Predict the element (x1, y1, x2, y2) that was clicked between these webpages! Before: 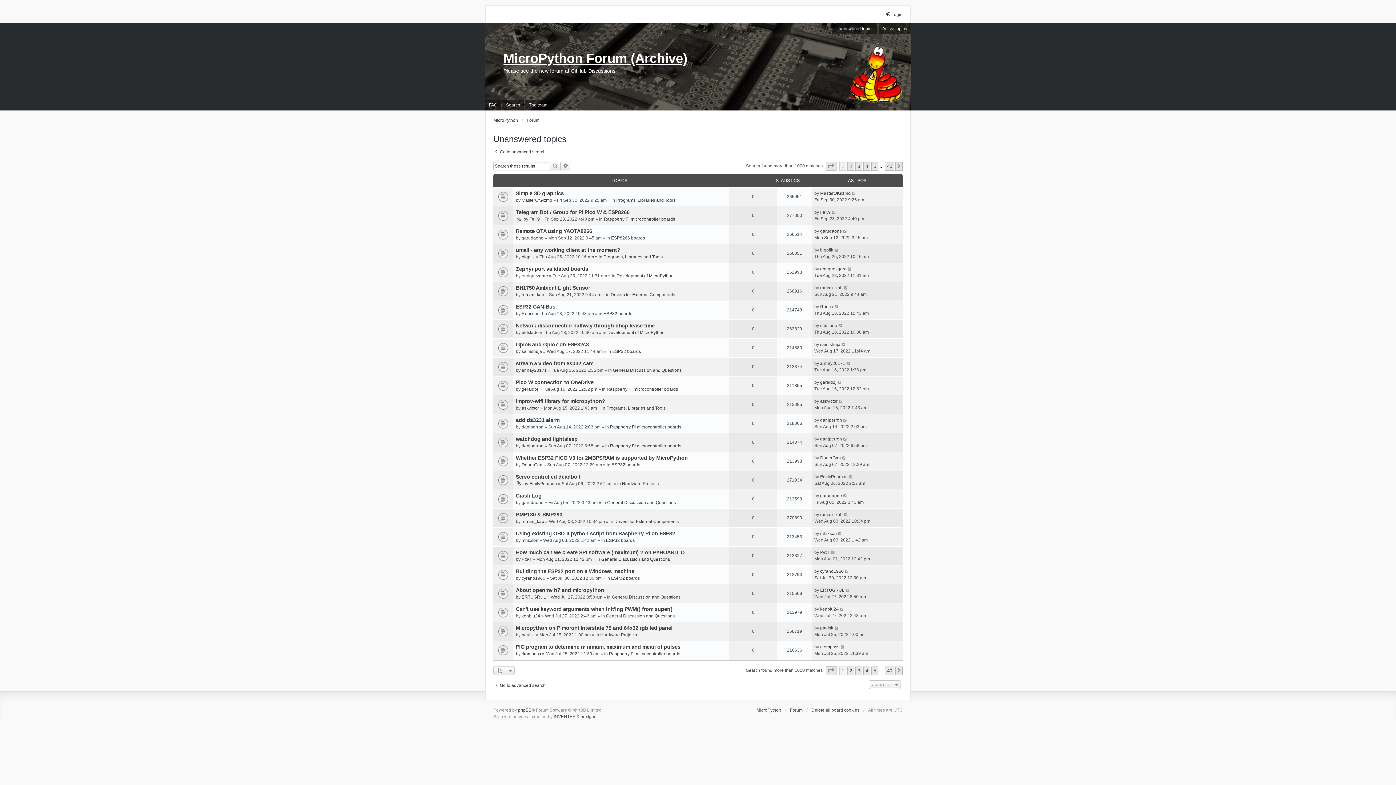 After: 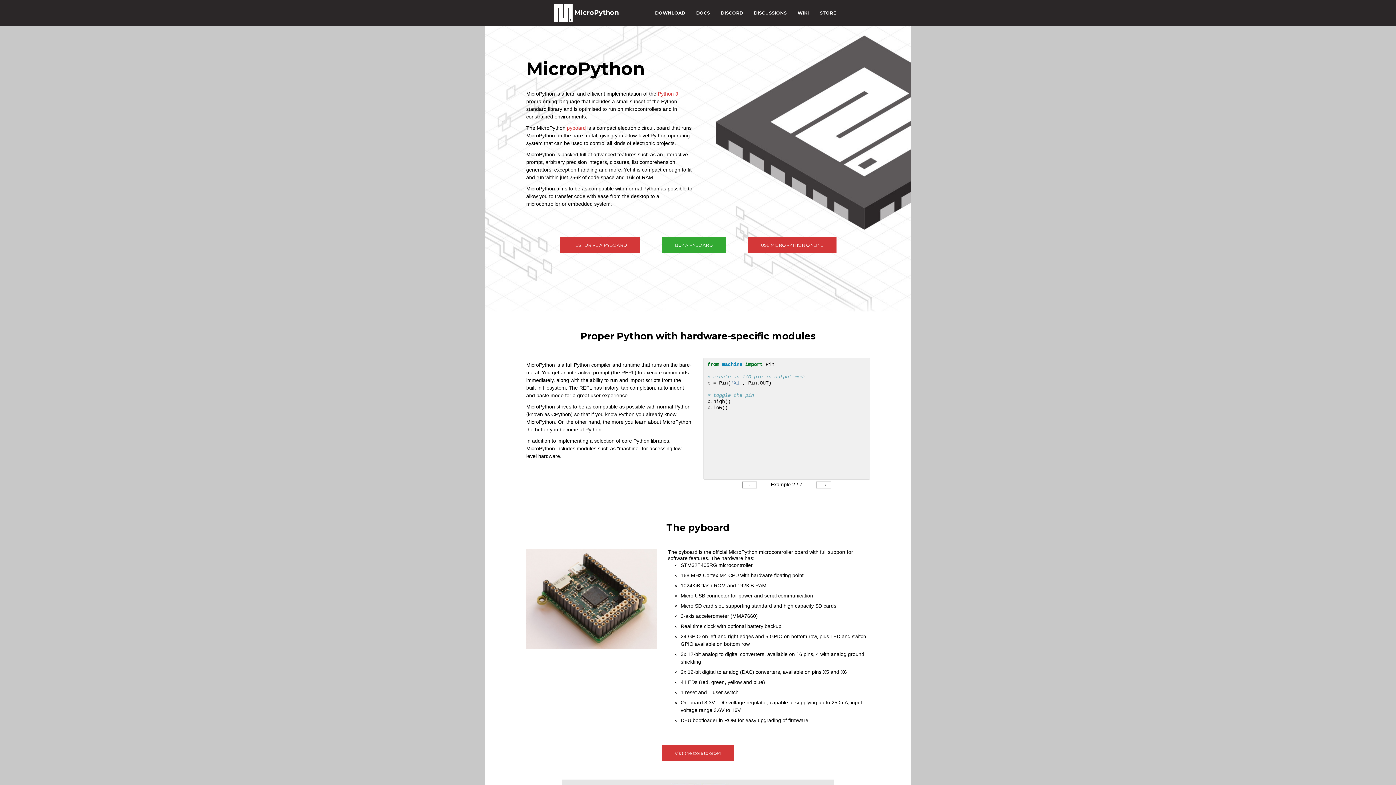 Action: label: MicroPython bbox: (756, 707, 781, 713)